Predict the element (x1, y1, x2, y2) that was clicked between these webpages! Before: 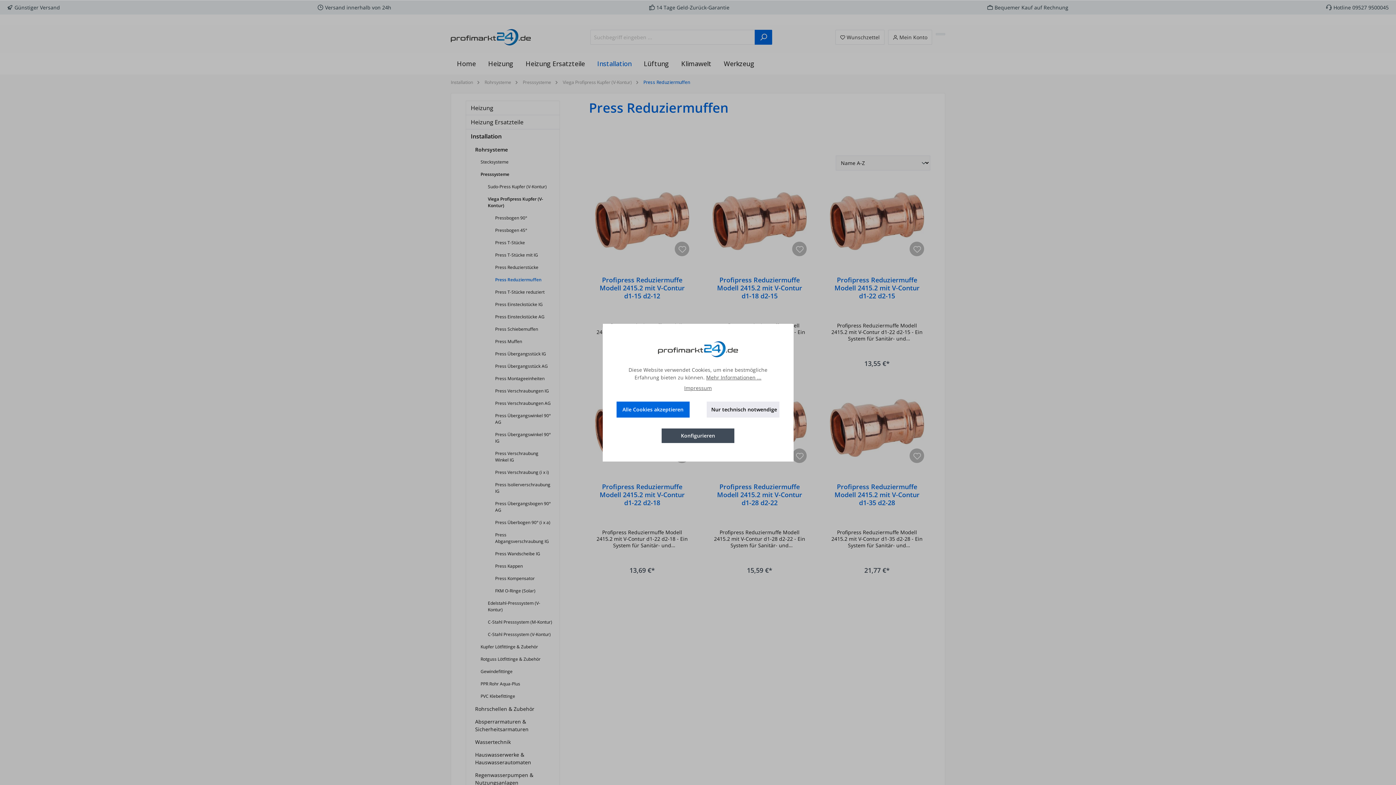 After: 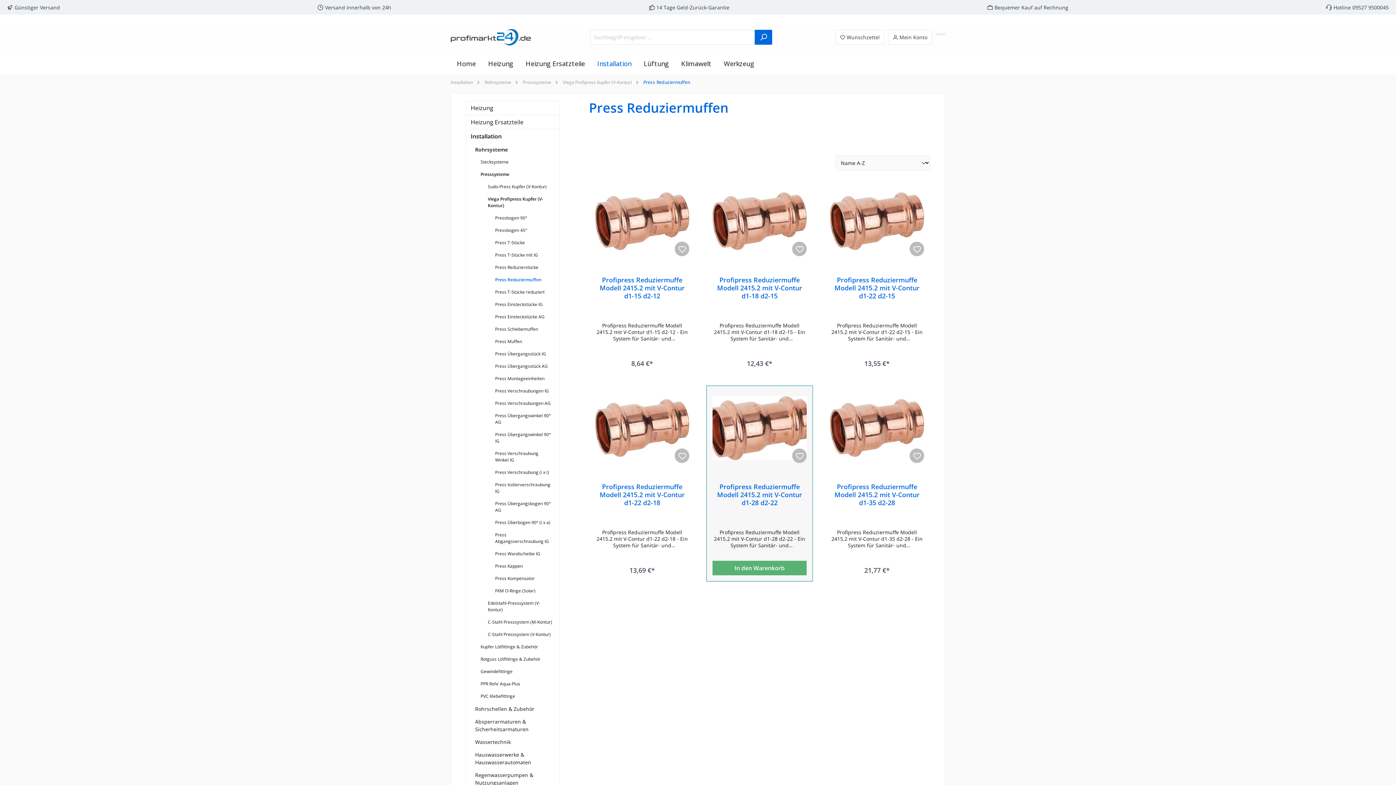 Action: label: Nur technisch notwendige bbox: (706, 401, 779, 417)